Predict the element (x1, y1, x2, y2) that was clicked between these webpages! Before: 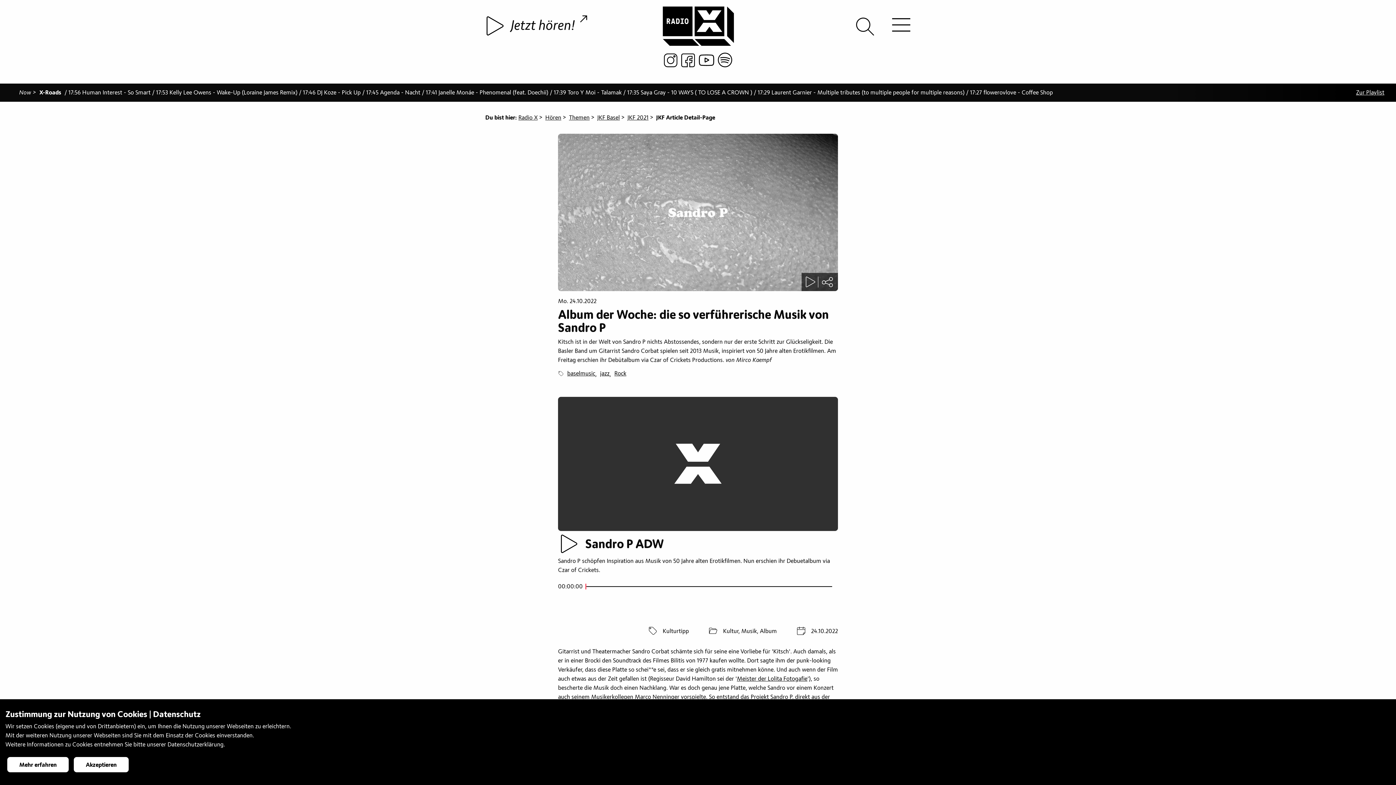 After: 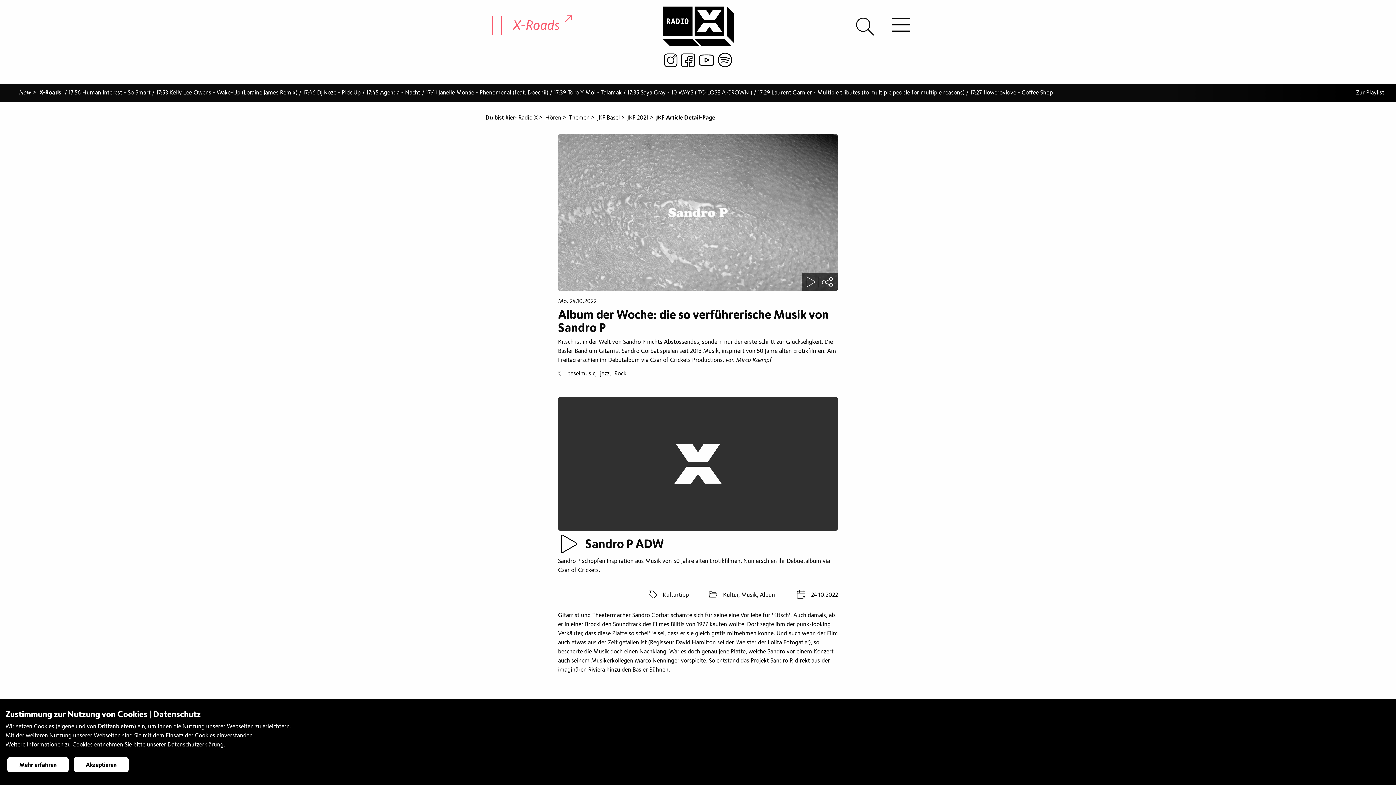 Action: bbox: (485, 14, 506, 38)